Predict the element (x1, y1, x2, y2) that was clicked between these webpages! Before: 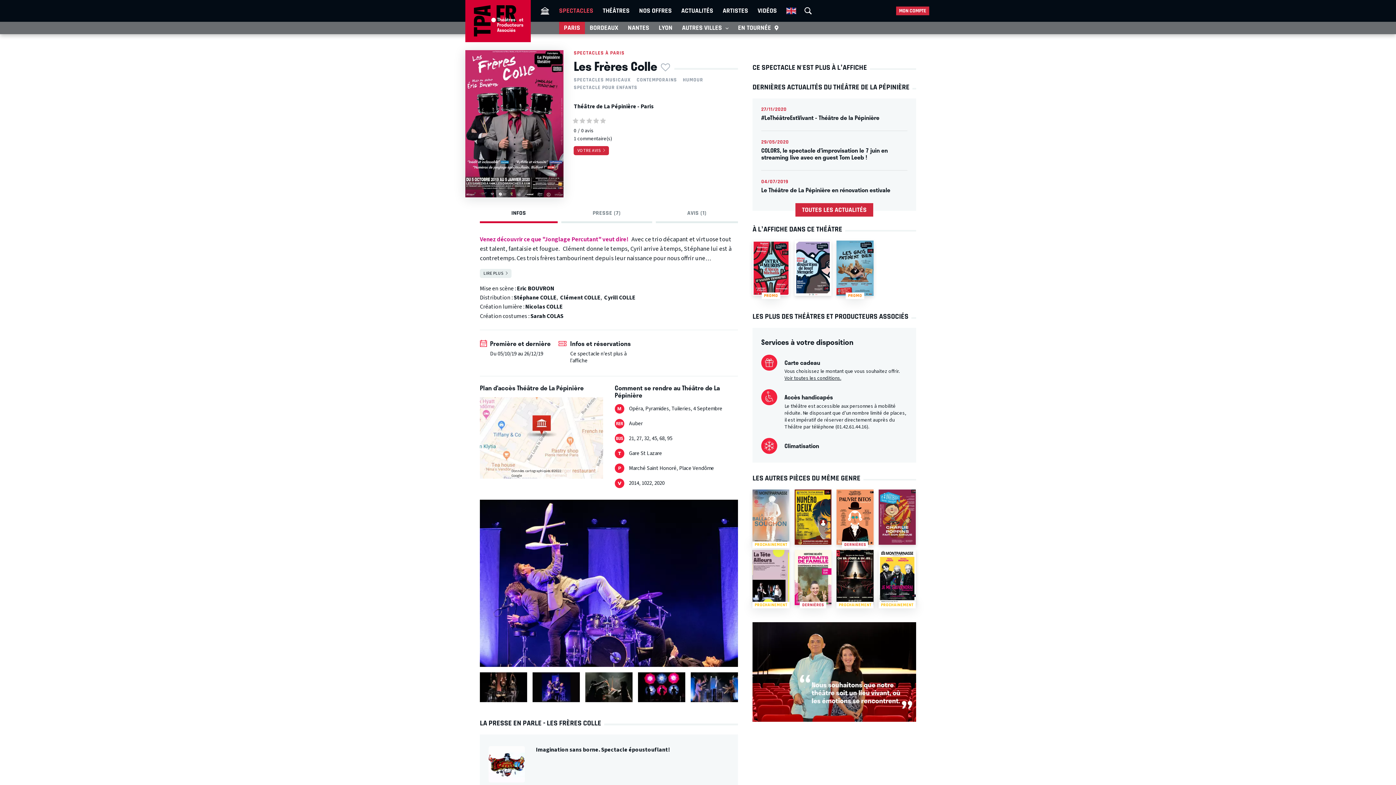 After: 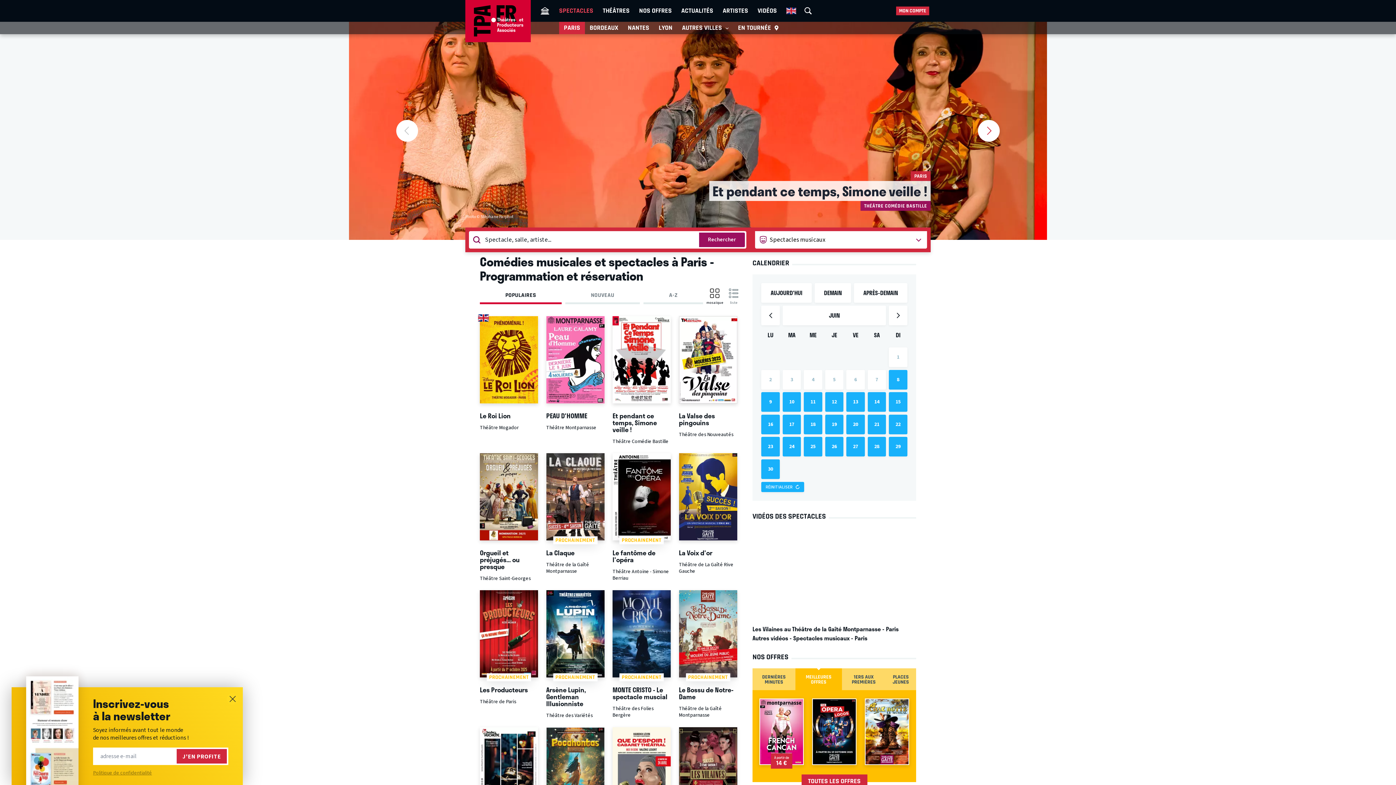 Action: bbox: (573, 77, 631, 82) label: SPECTACLES MUSICAUX